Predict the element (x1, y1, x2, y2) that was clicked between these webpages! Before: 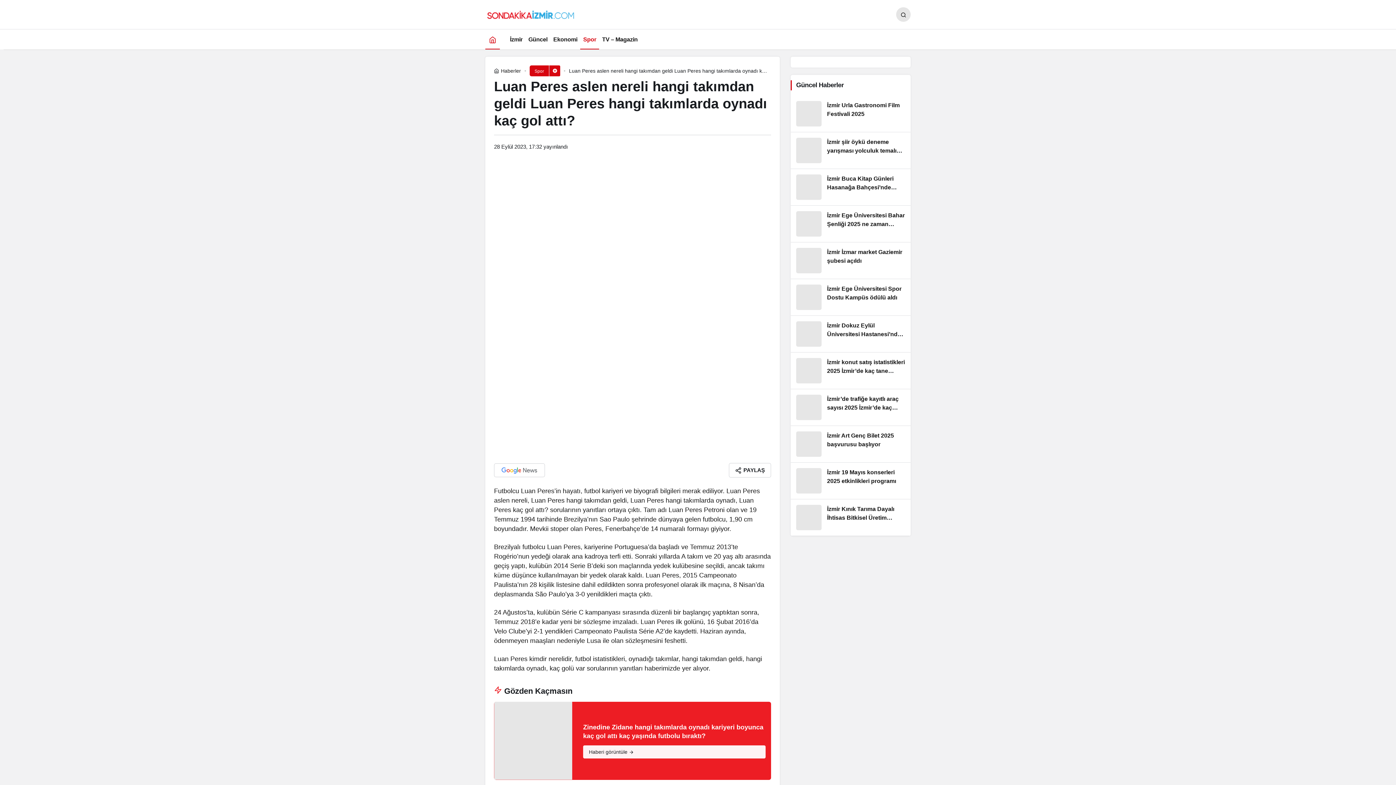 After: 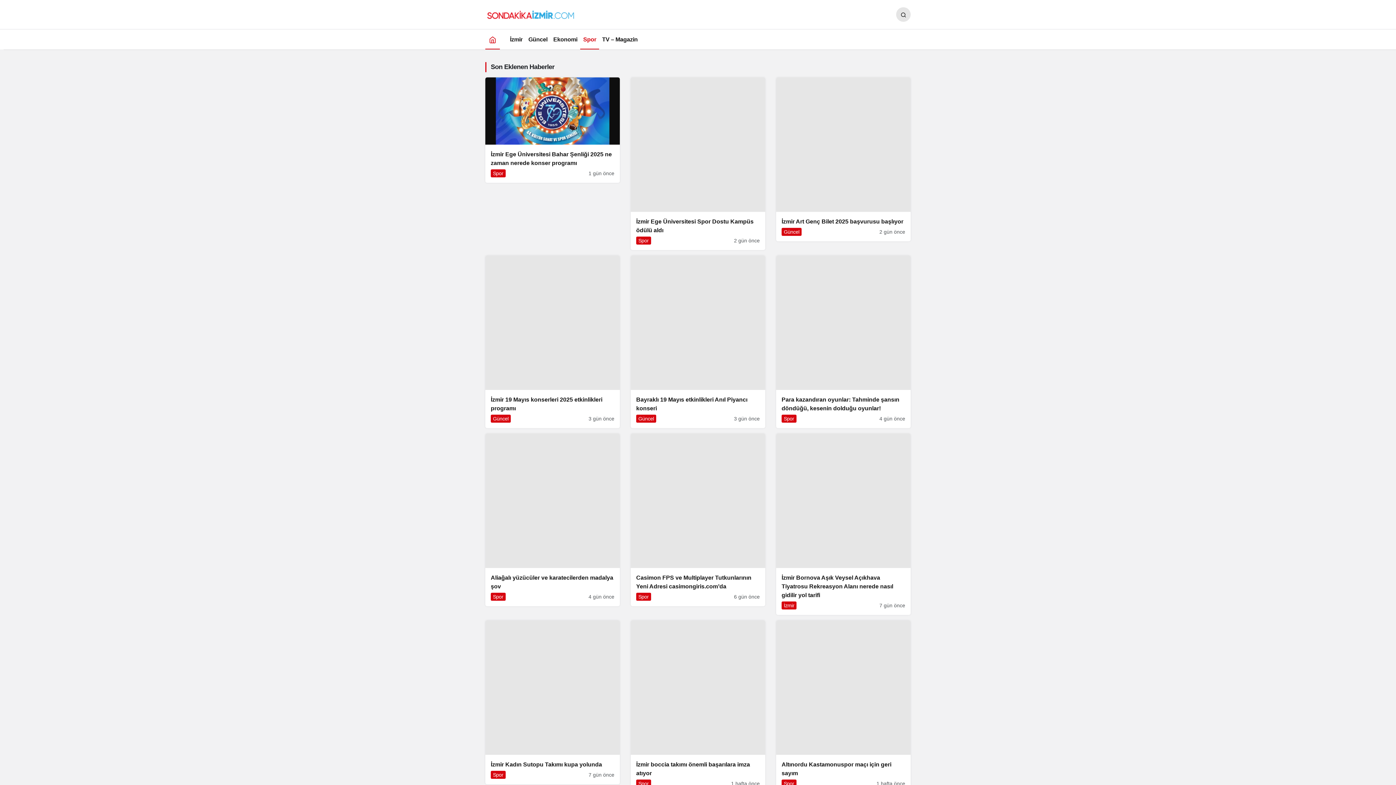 Action: bbox: (580, 29, 599, 49) label: Spor